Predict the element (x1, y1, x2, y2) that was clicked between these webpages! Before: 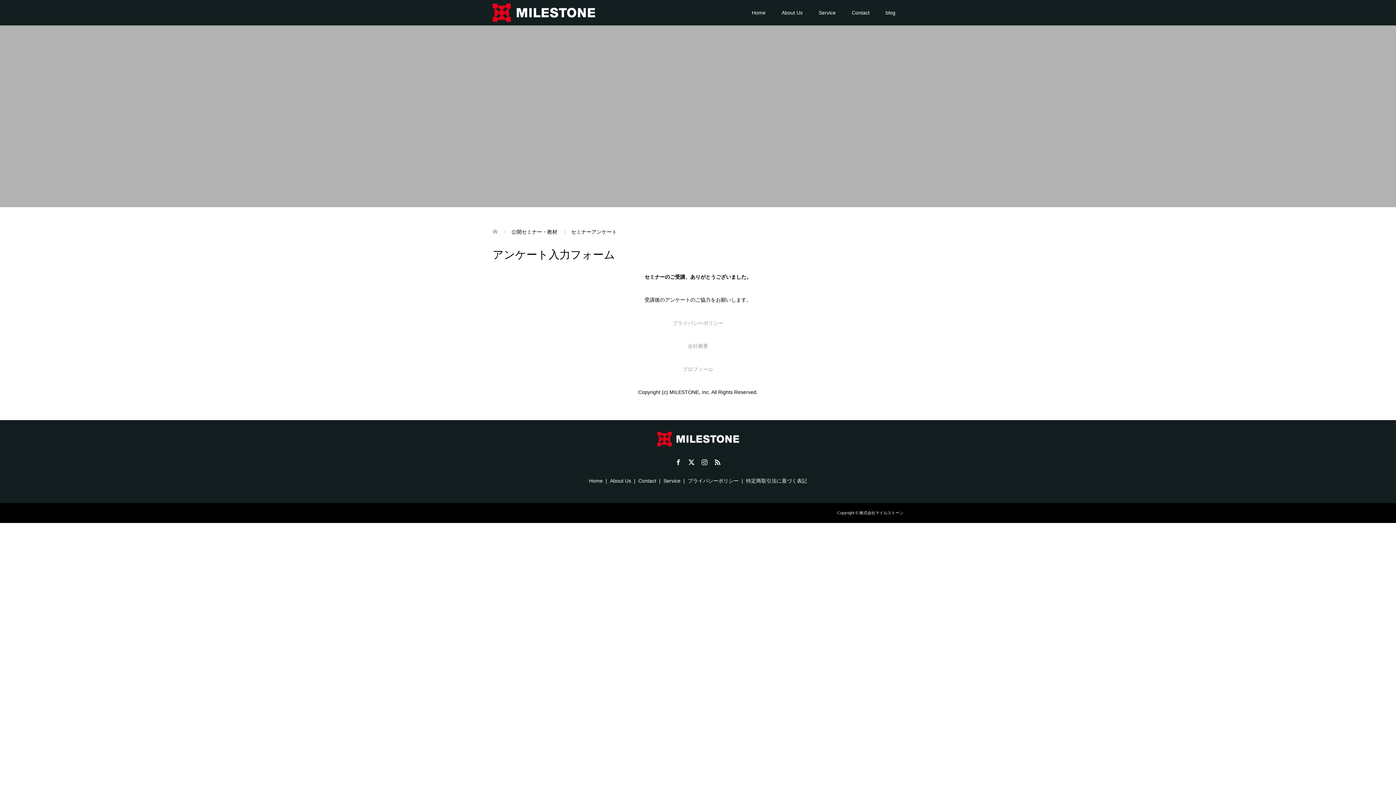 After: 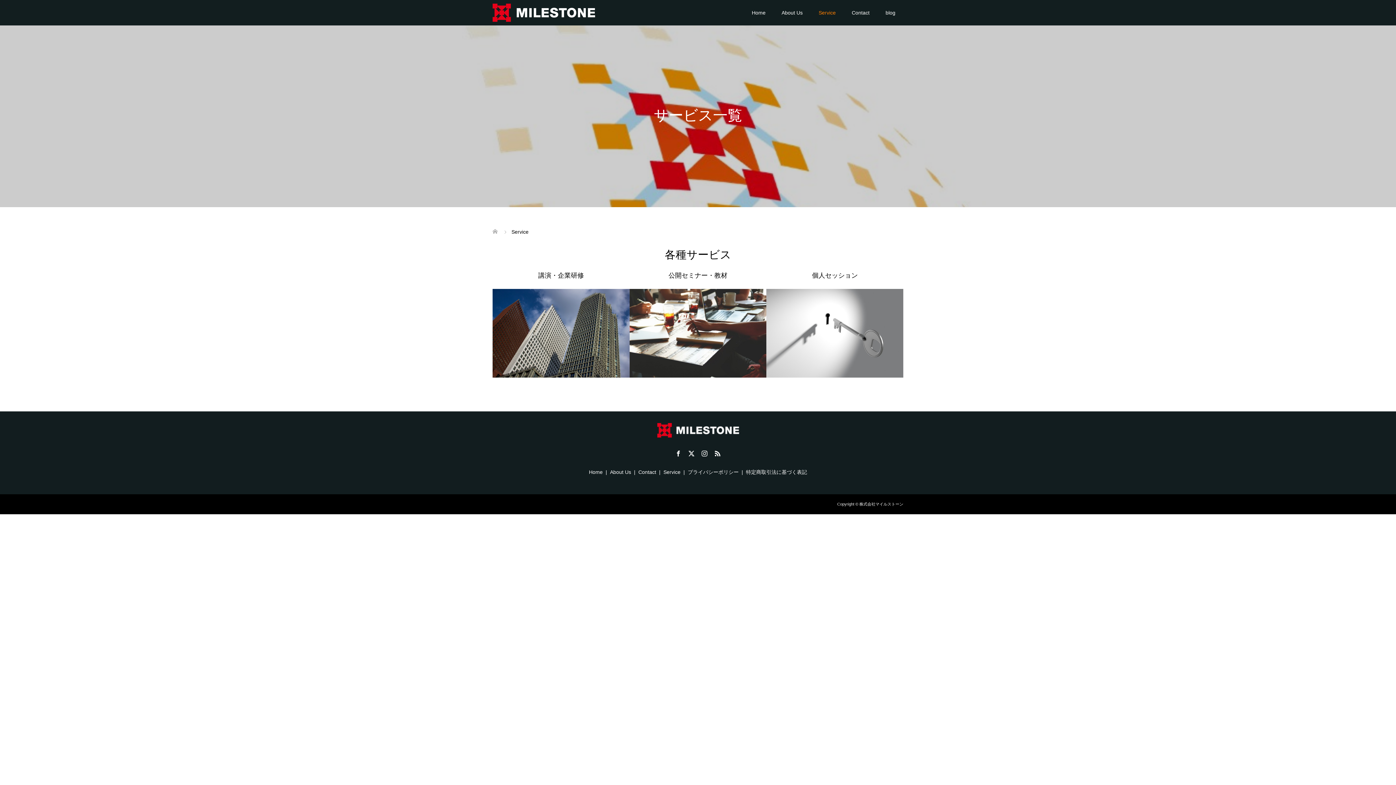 Action: bbox: (663, 478, 680, 484) label: Service